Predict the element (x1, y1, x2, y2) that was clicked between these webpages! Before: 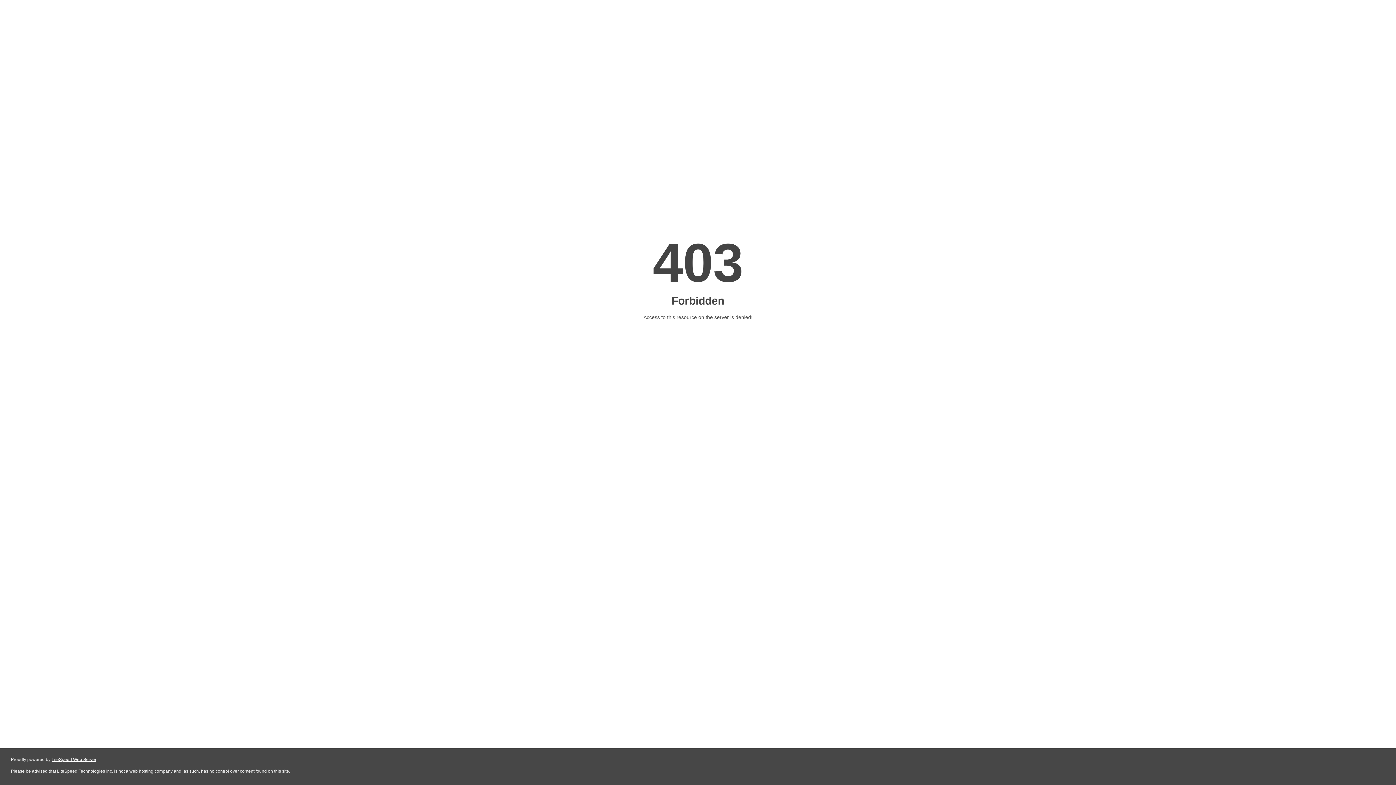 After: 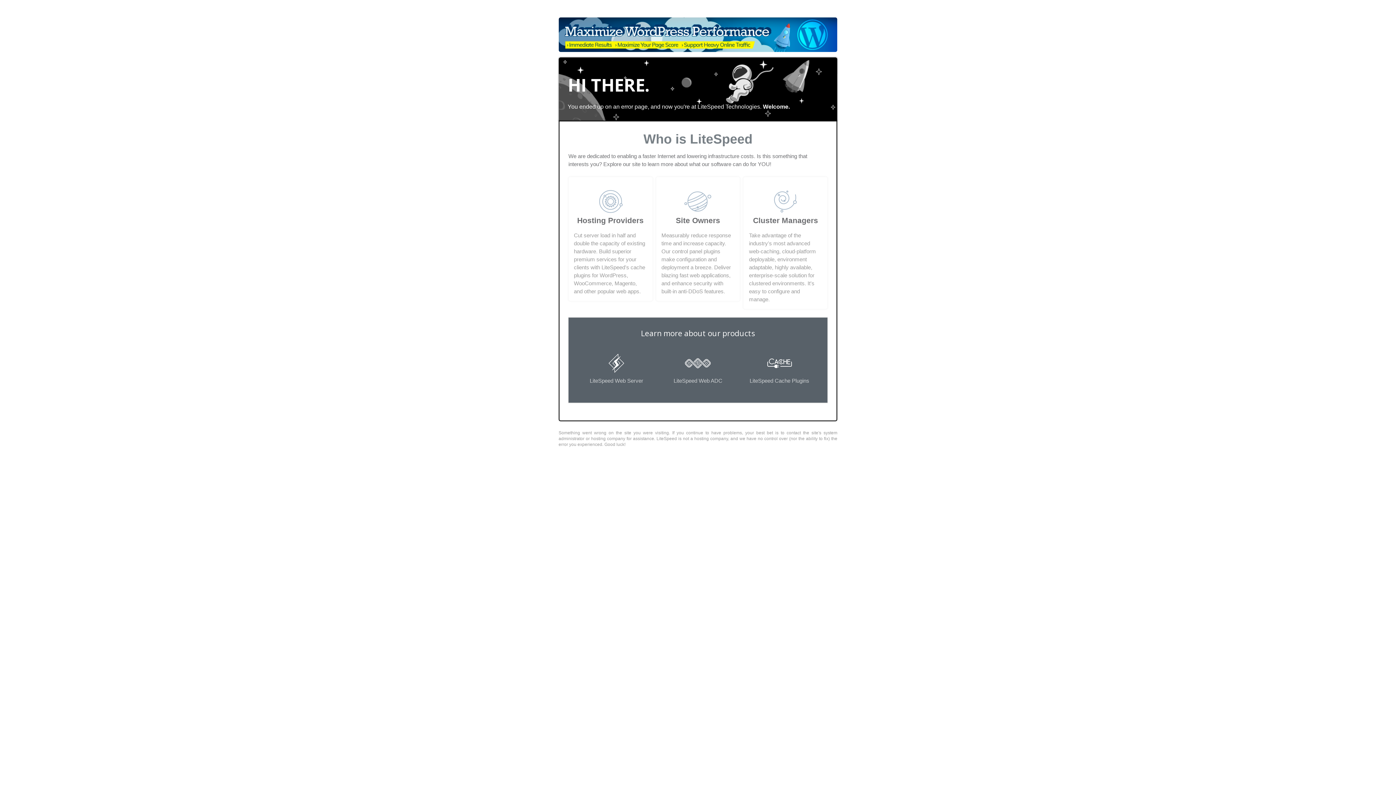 Action: label: LiteSpeed Web Server bbox: (51, 757, 96, 762)